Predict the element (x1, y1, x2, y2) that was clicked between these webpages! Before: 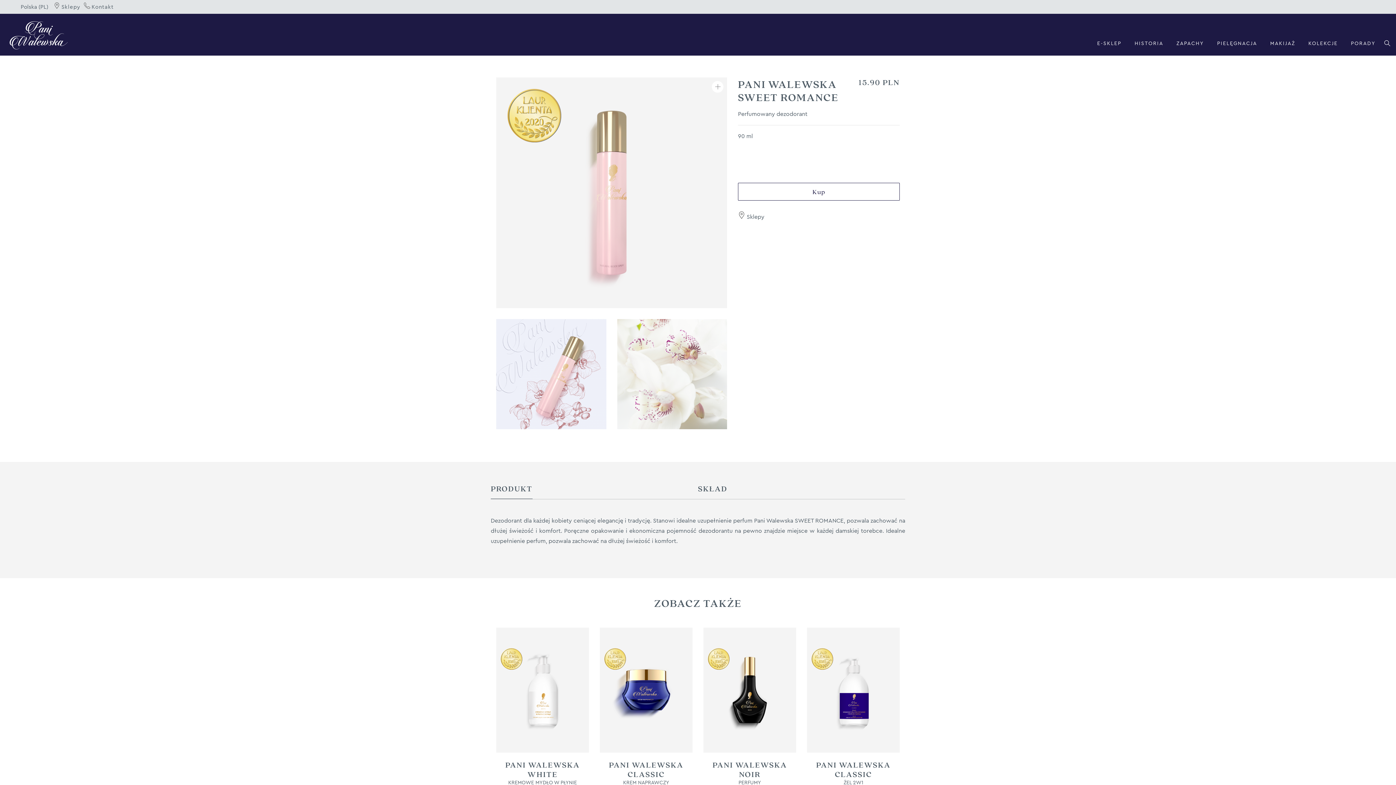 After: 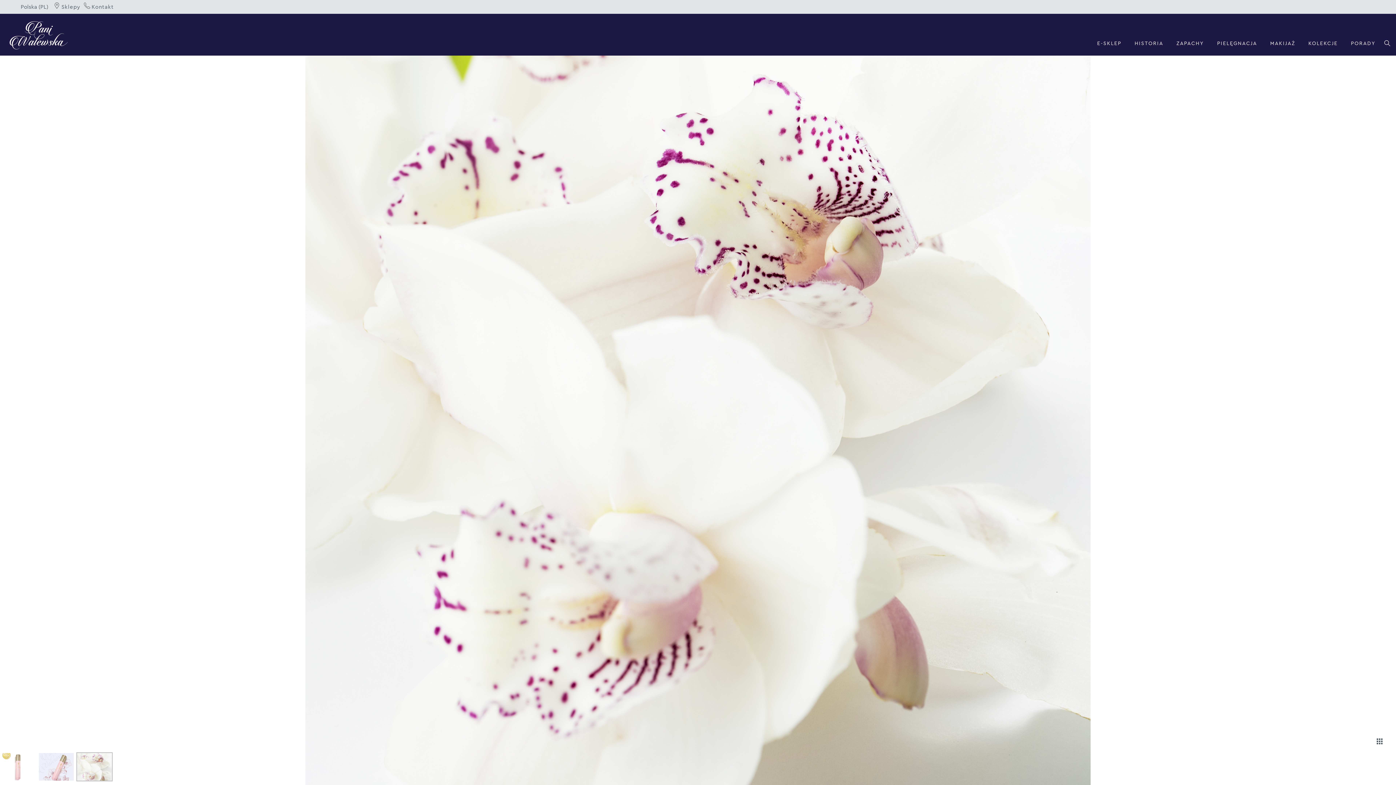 Action: bbox: (617, 319, 727, 429)